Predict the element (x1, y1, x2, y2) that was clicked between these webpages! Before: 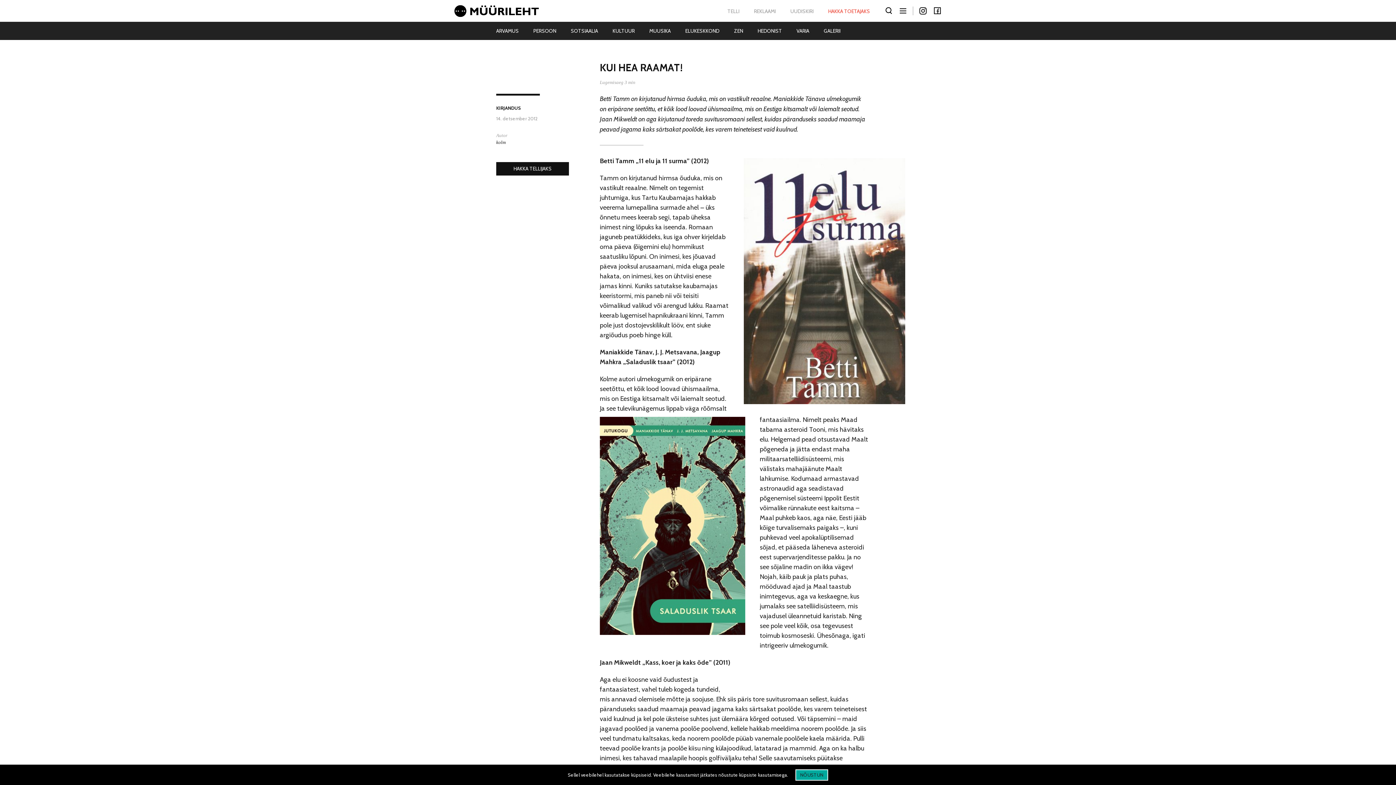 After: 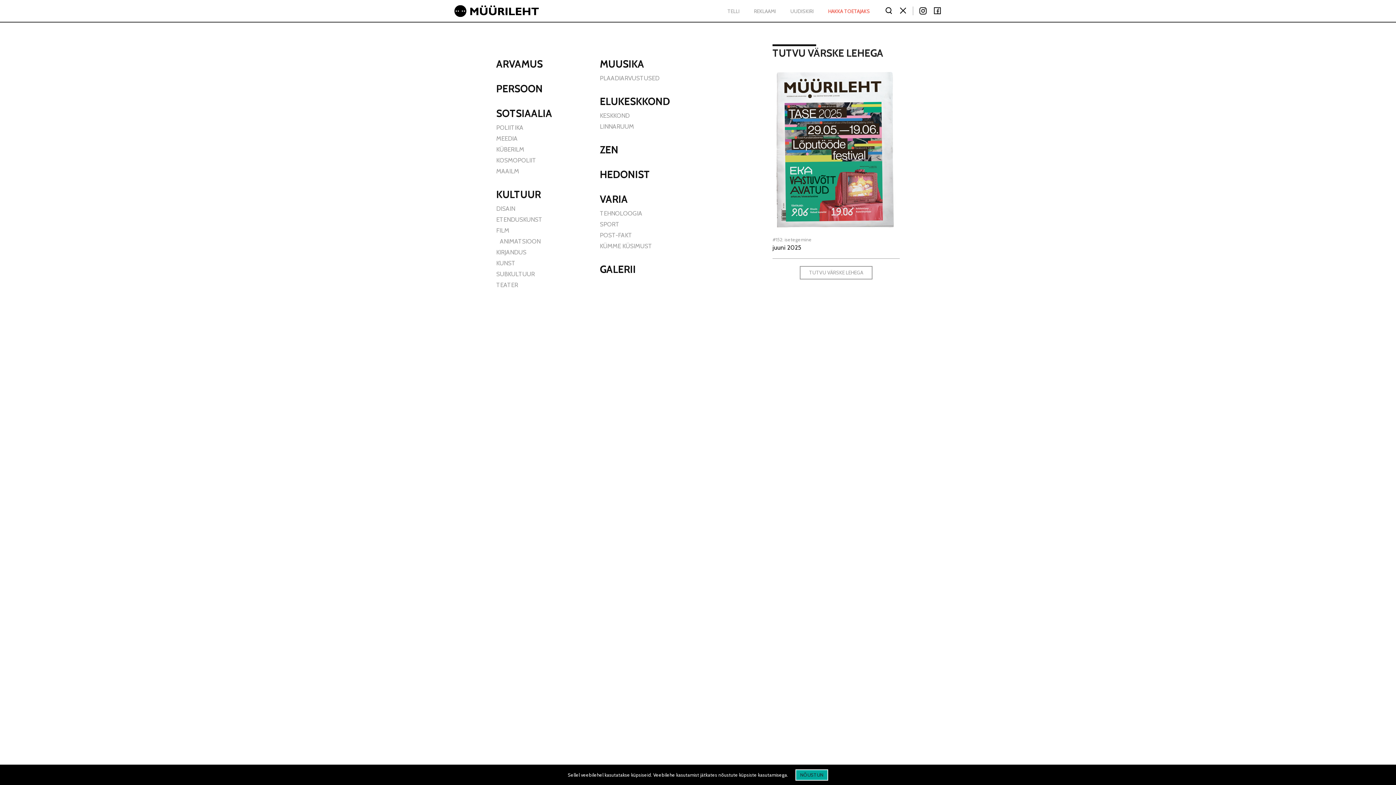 Action: bbox: (898, 6, 913, 15) label: Menüü lüliti